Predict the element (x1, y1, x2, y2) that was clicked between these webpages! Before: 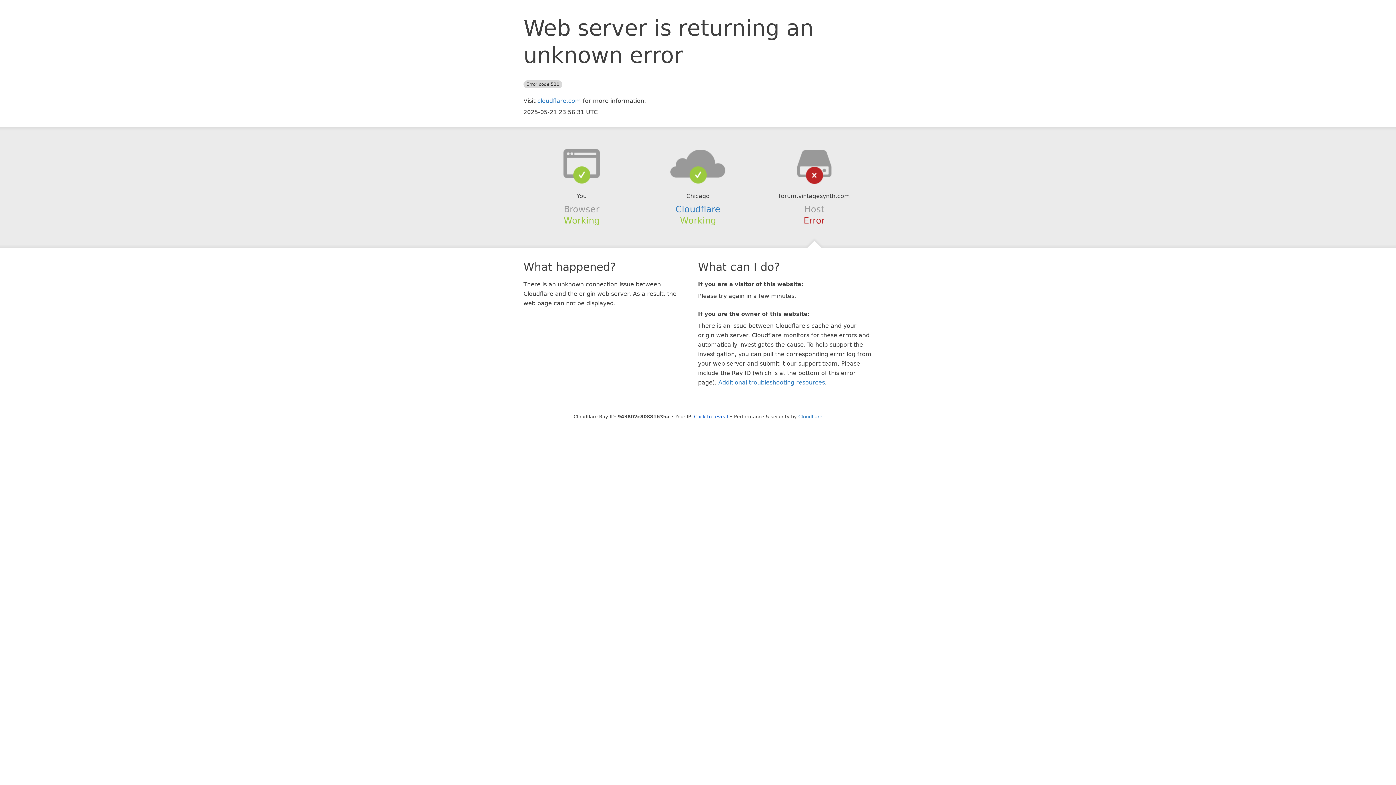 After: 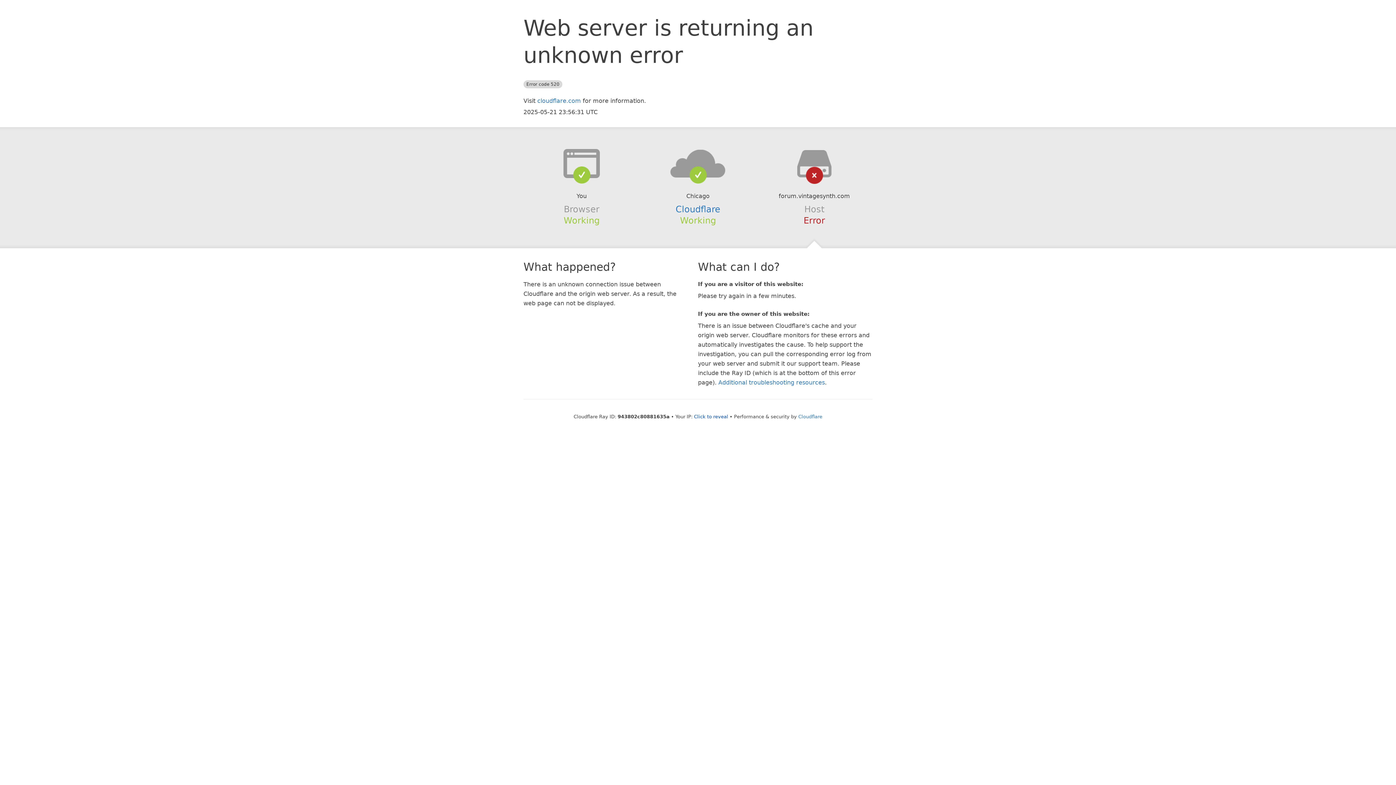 Action: bbox: (639, 148, 756, 178)